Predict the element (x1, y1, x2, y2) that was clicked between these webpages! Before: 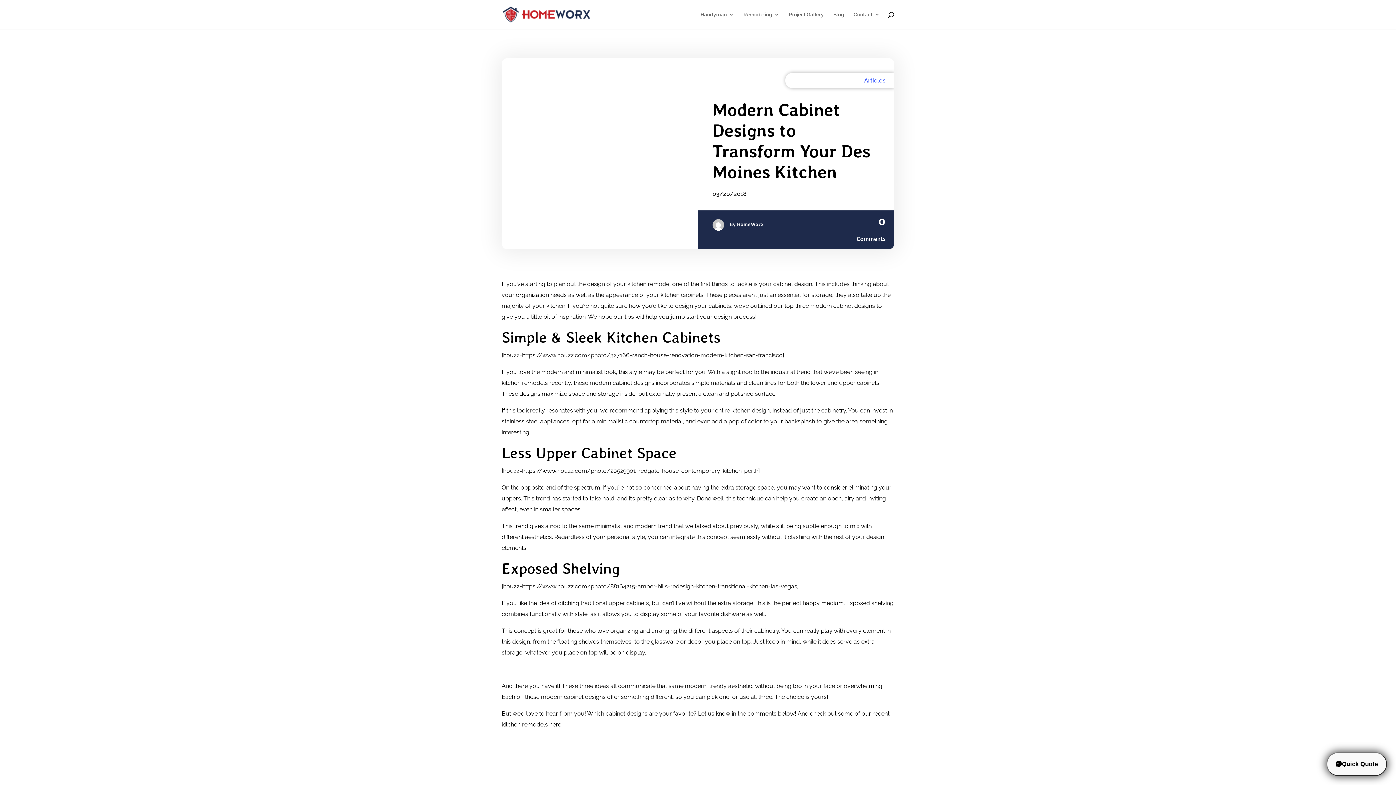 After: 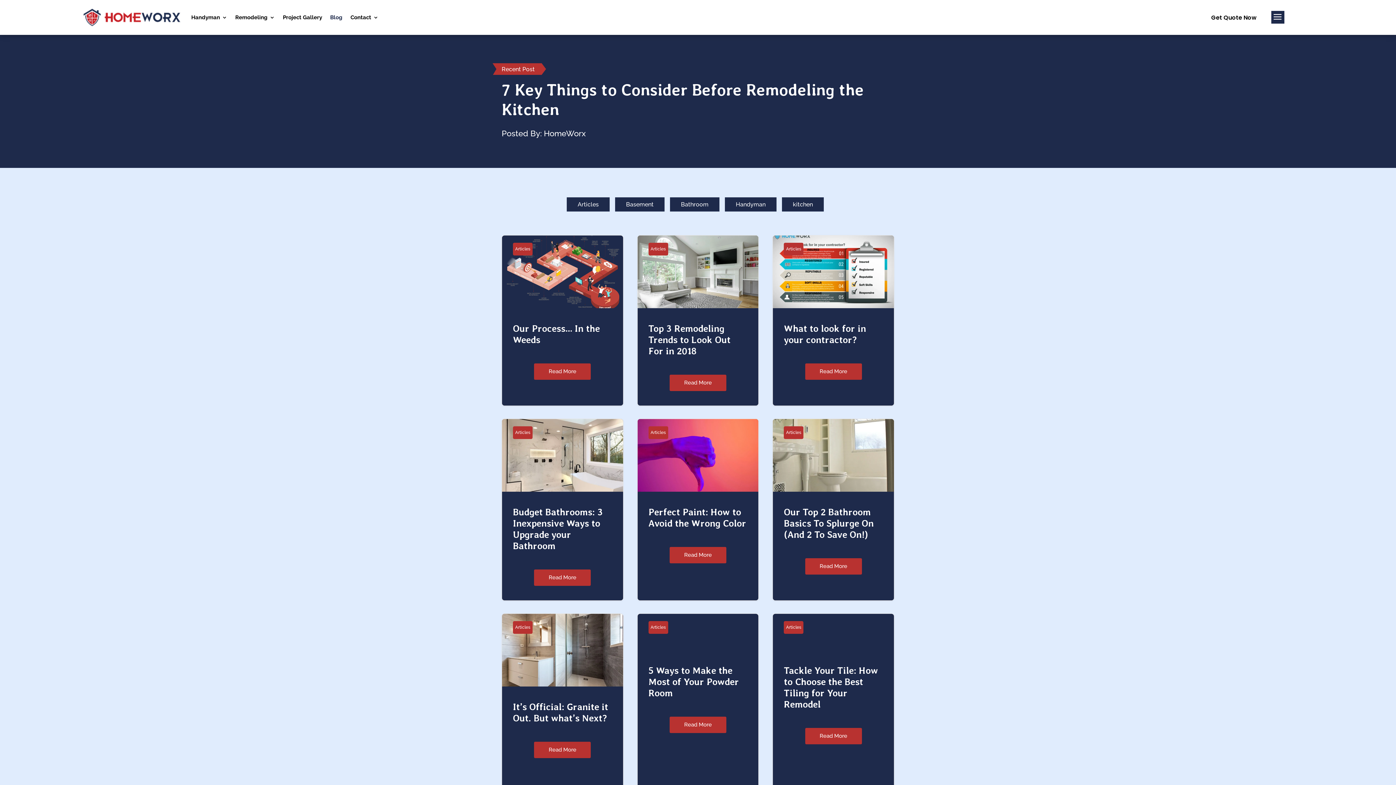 Action: label: Blog bbox: (833, 12, 844, 29)